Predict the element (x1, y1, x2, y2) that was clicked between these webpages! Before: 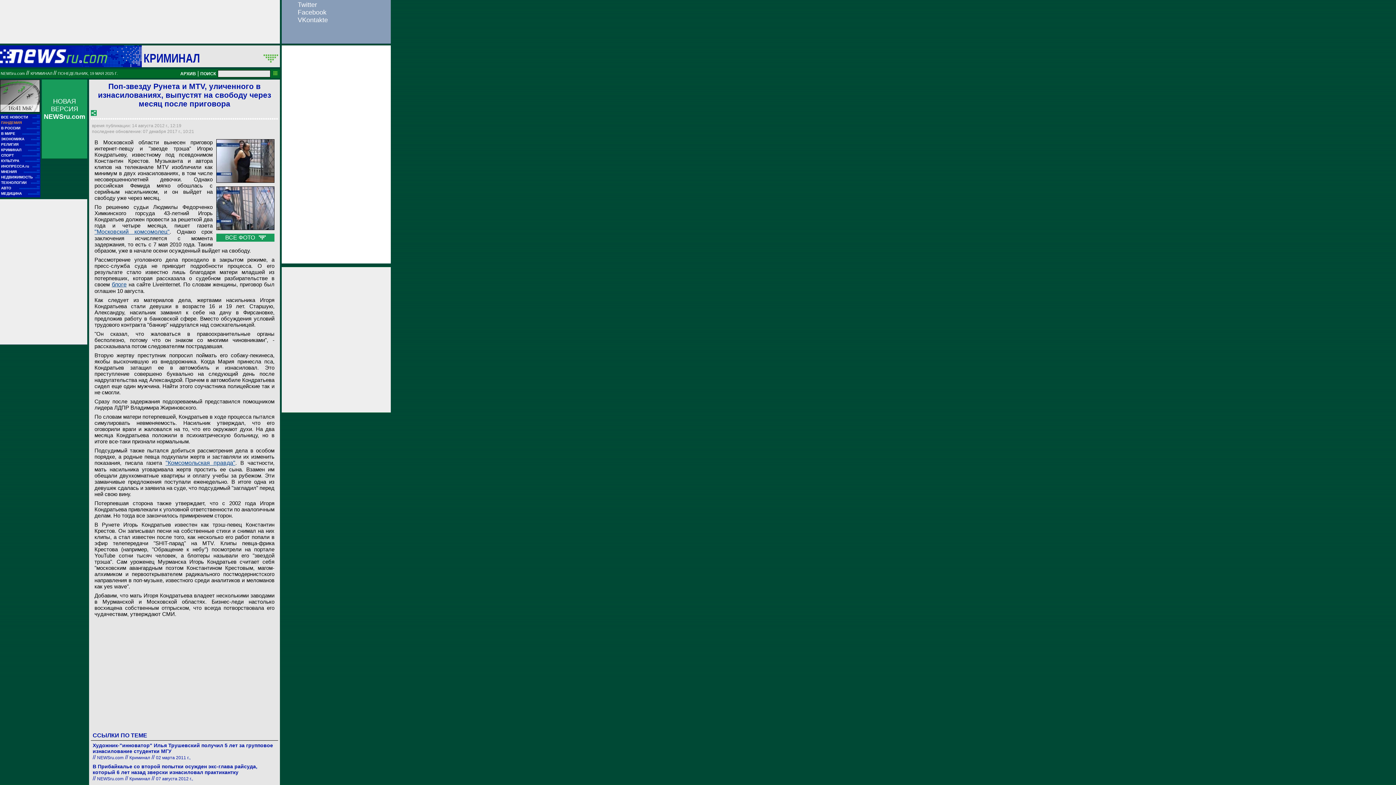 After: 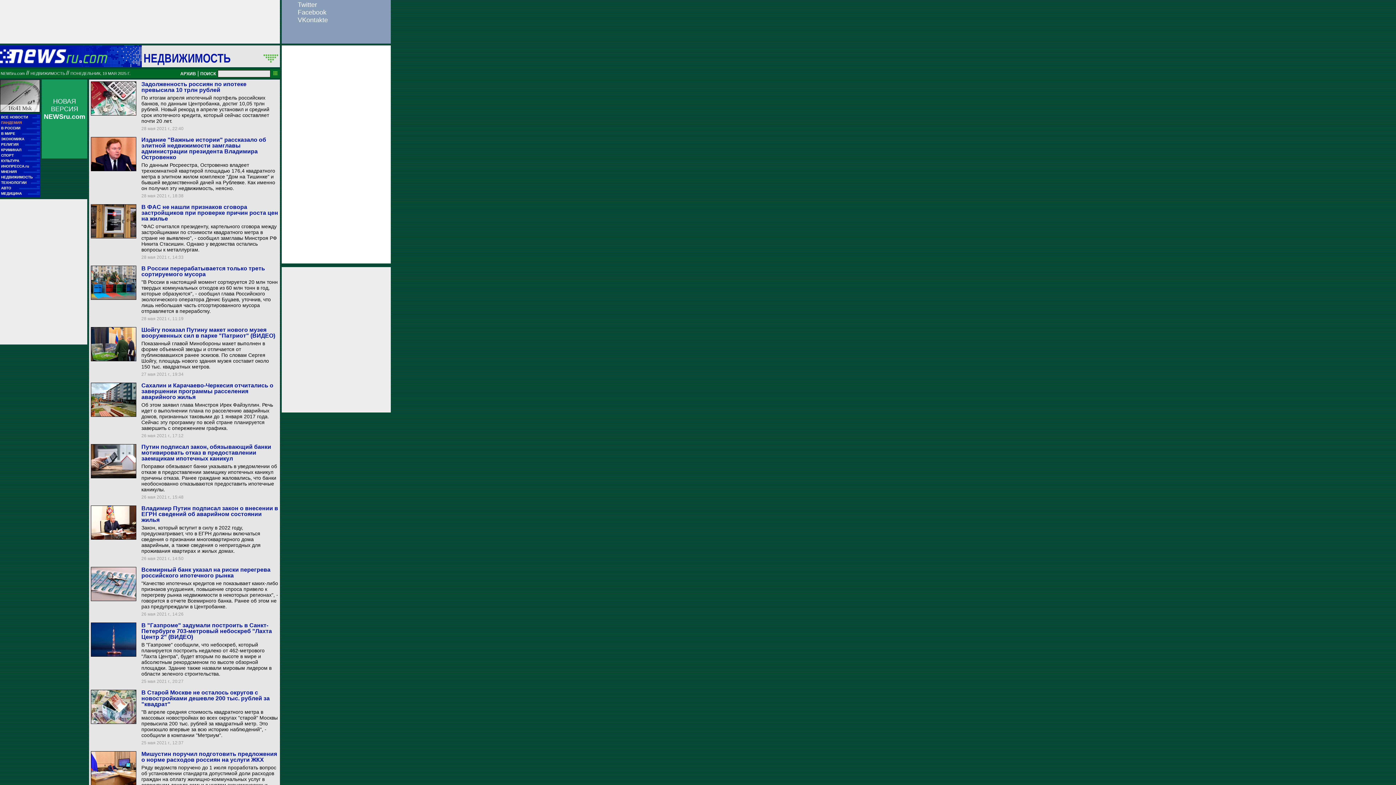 Action: label: НЕДВИЖИМОСТЬ
■■
■■■ bbox: (1, 175, 39, 180)